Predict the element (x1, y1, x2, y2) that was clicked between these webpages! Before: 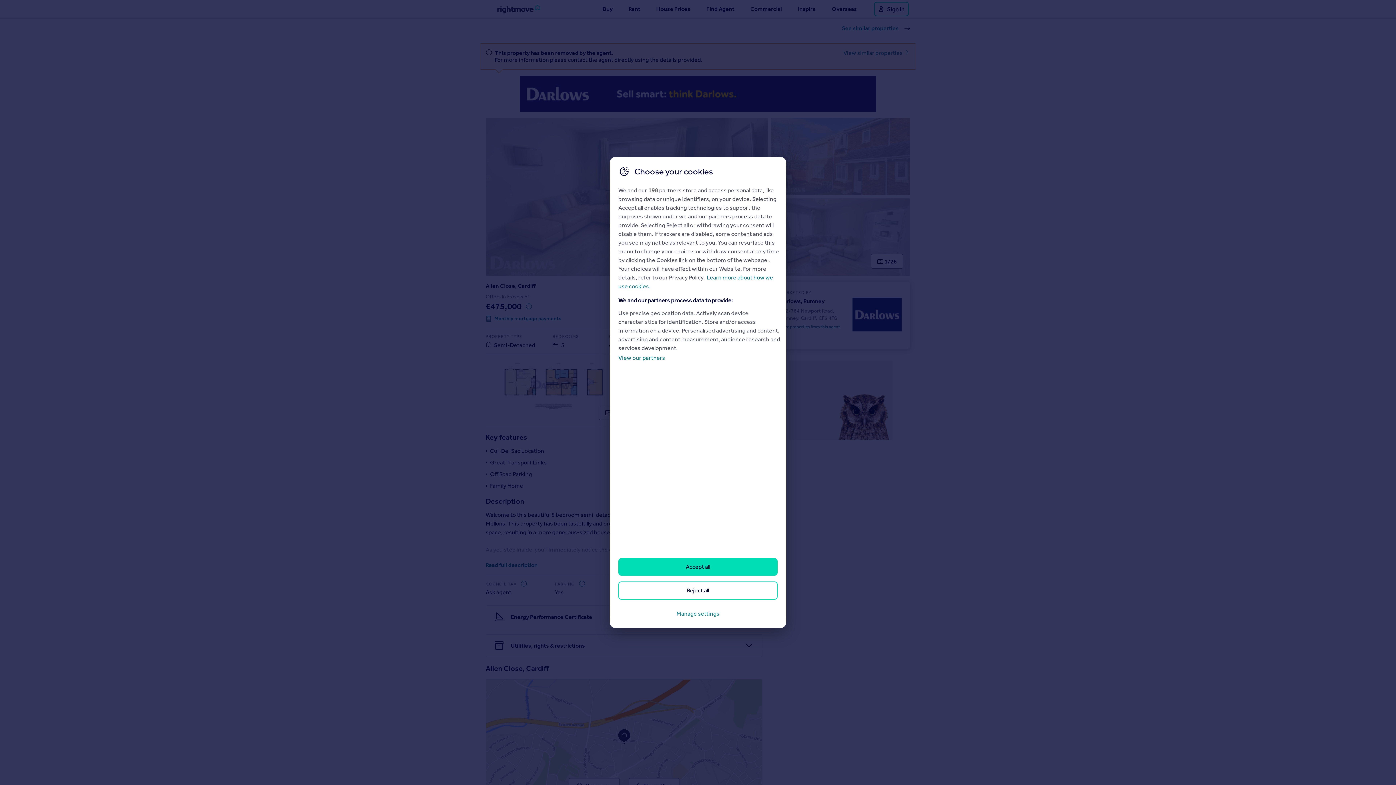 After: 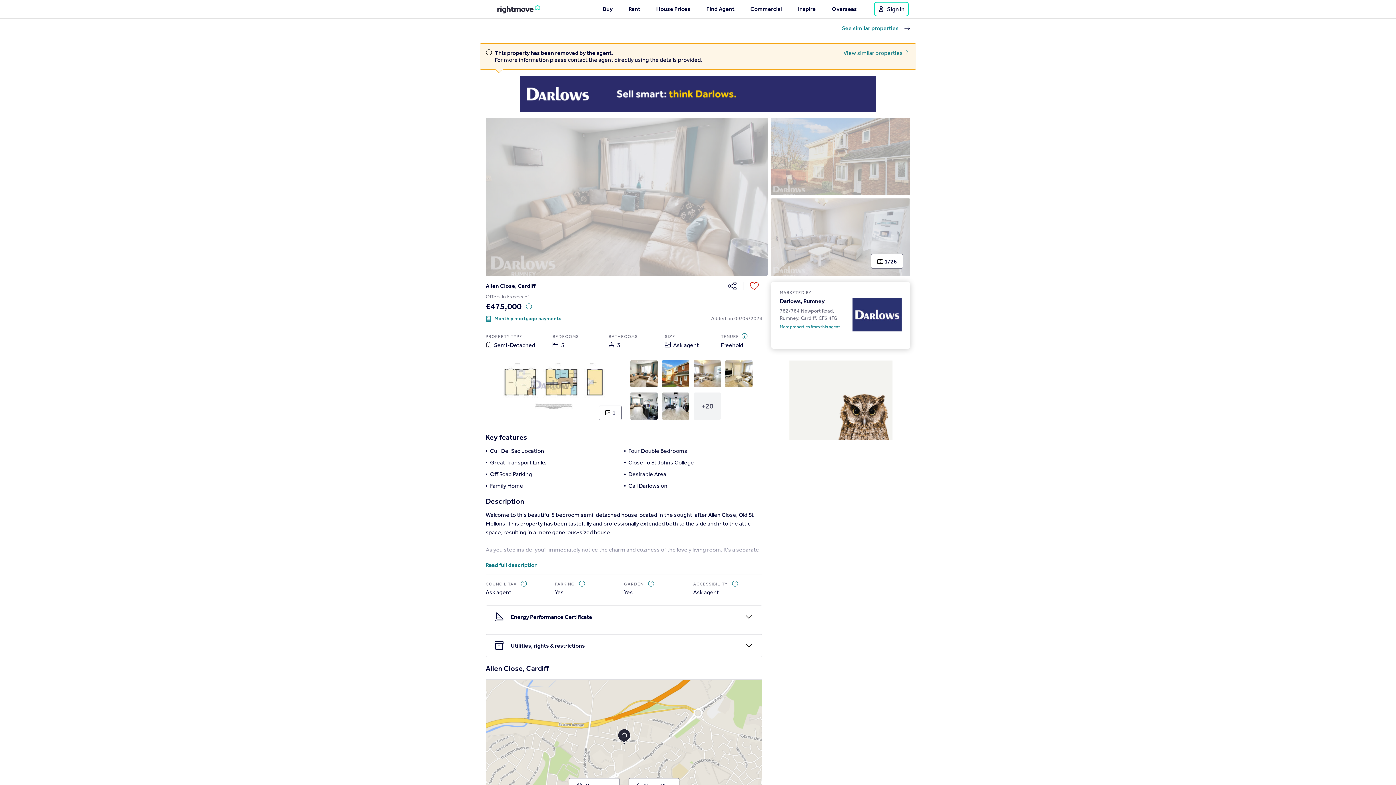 Action: label: Reject all bbox: (618, 581, 777, 600)